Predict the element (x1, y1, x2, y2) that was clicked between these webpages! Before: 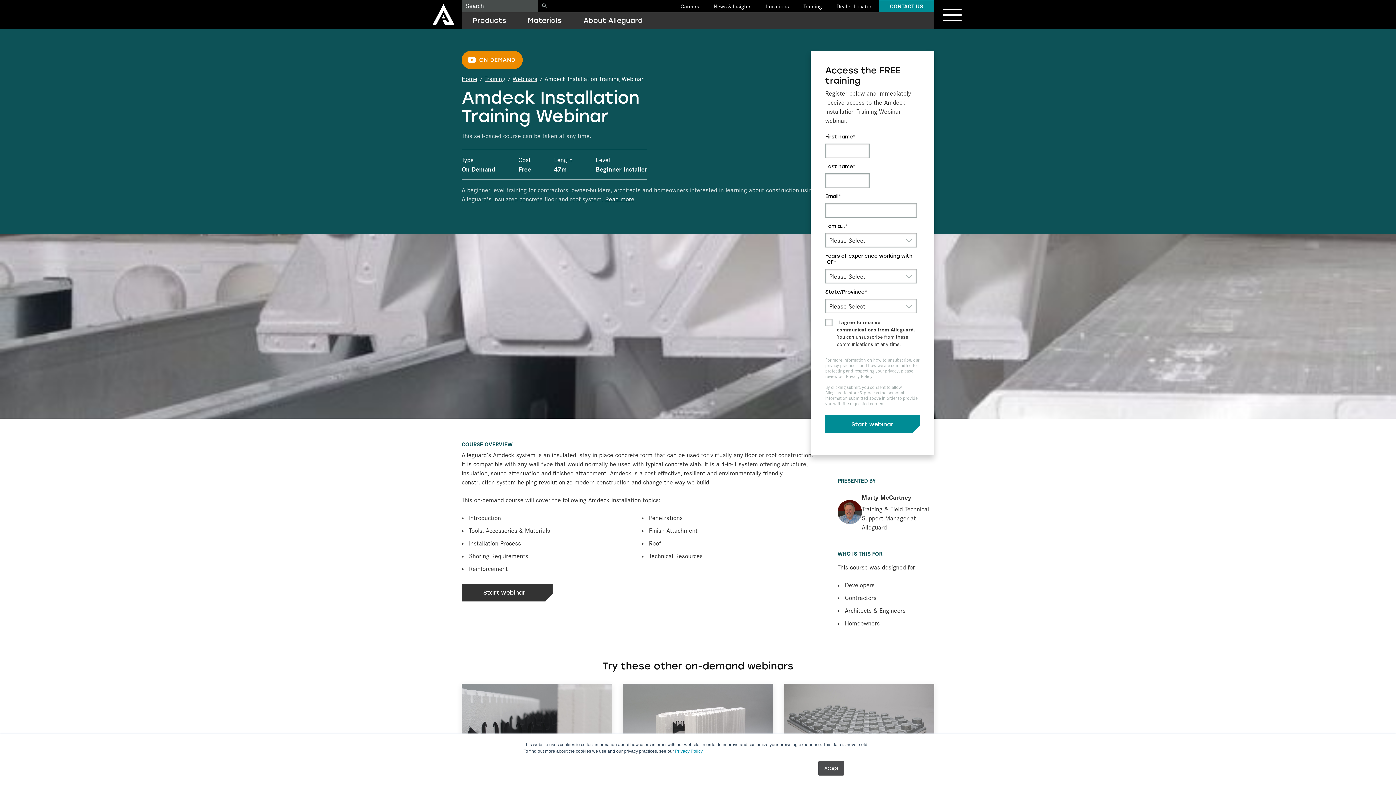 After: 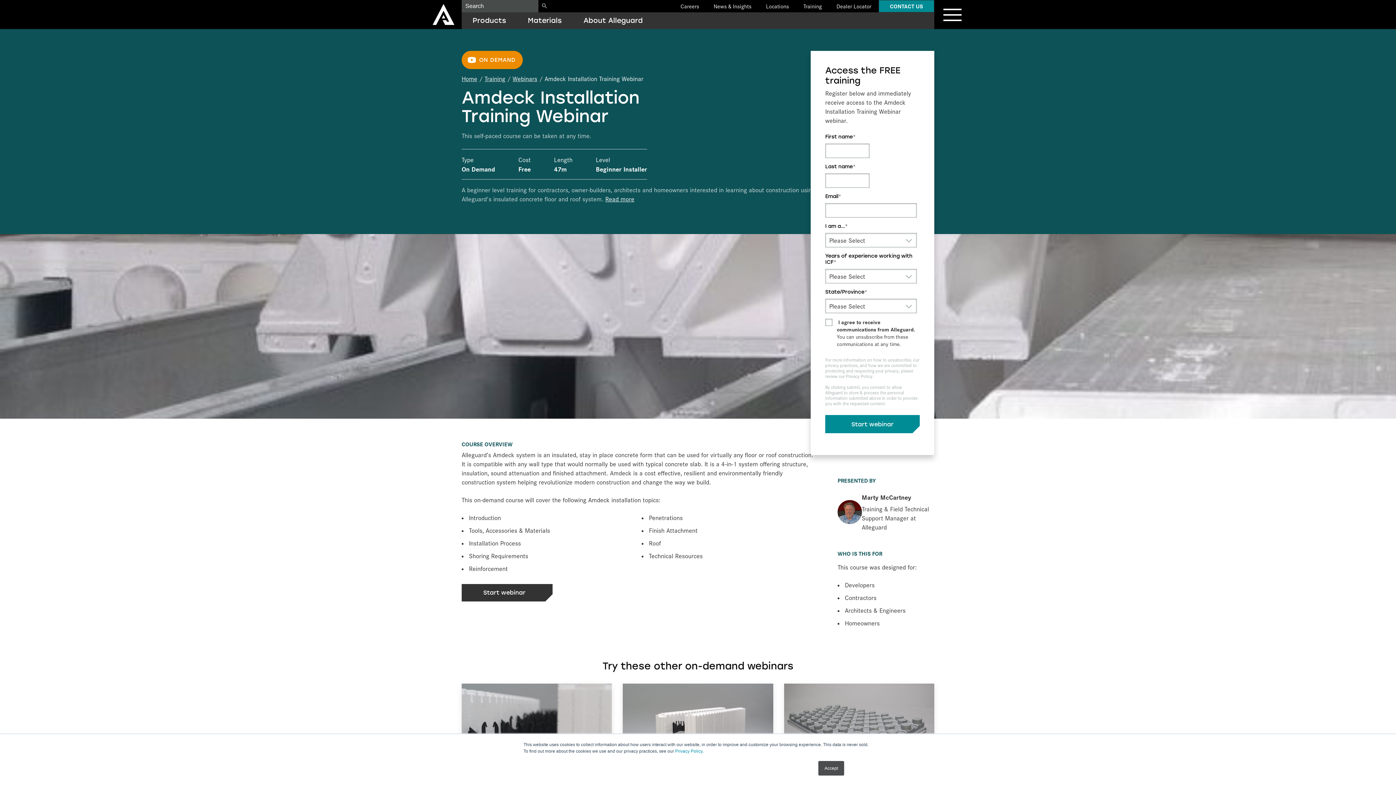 Action: label: Amdeck Installation Training Webinar bbox: (544, 74, 643, 82)